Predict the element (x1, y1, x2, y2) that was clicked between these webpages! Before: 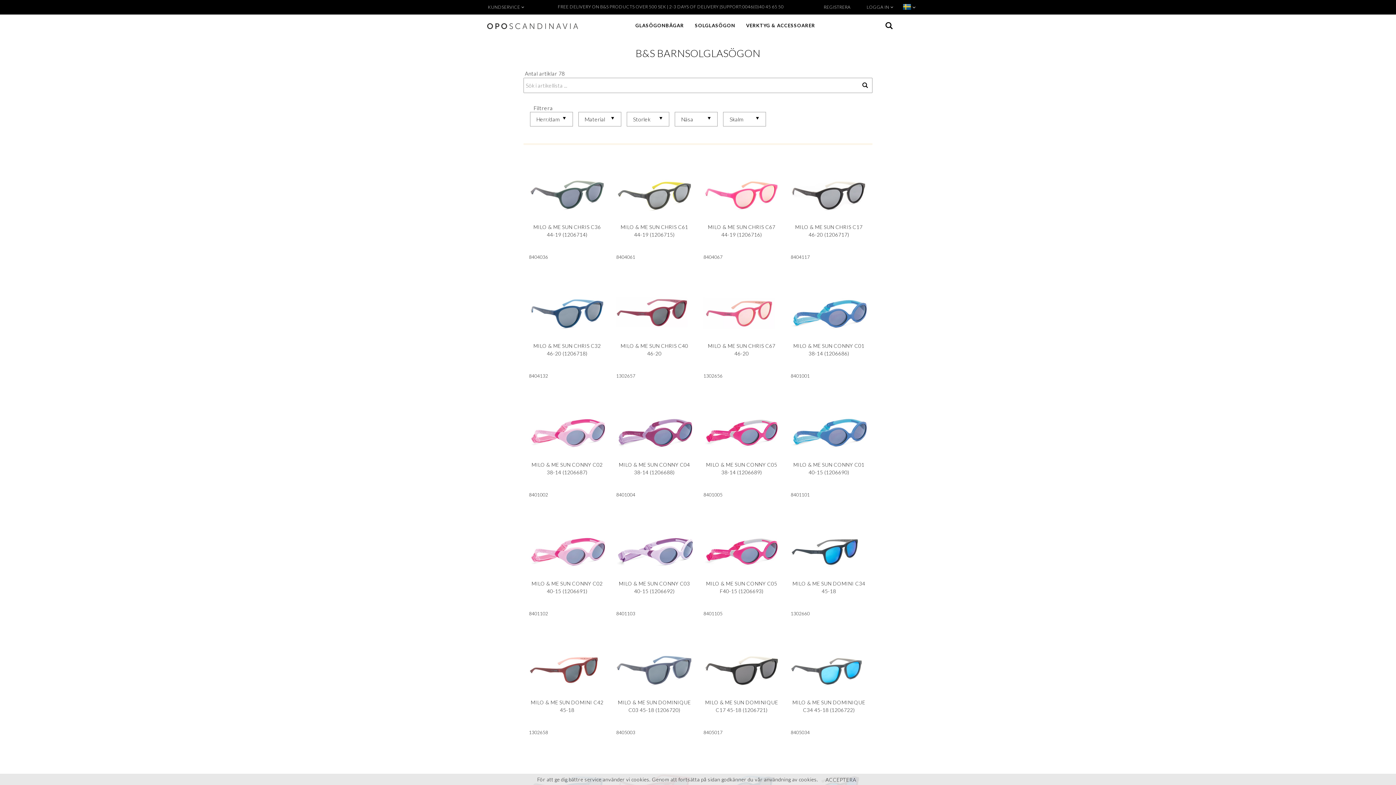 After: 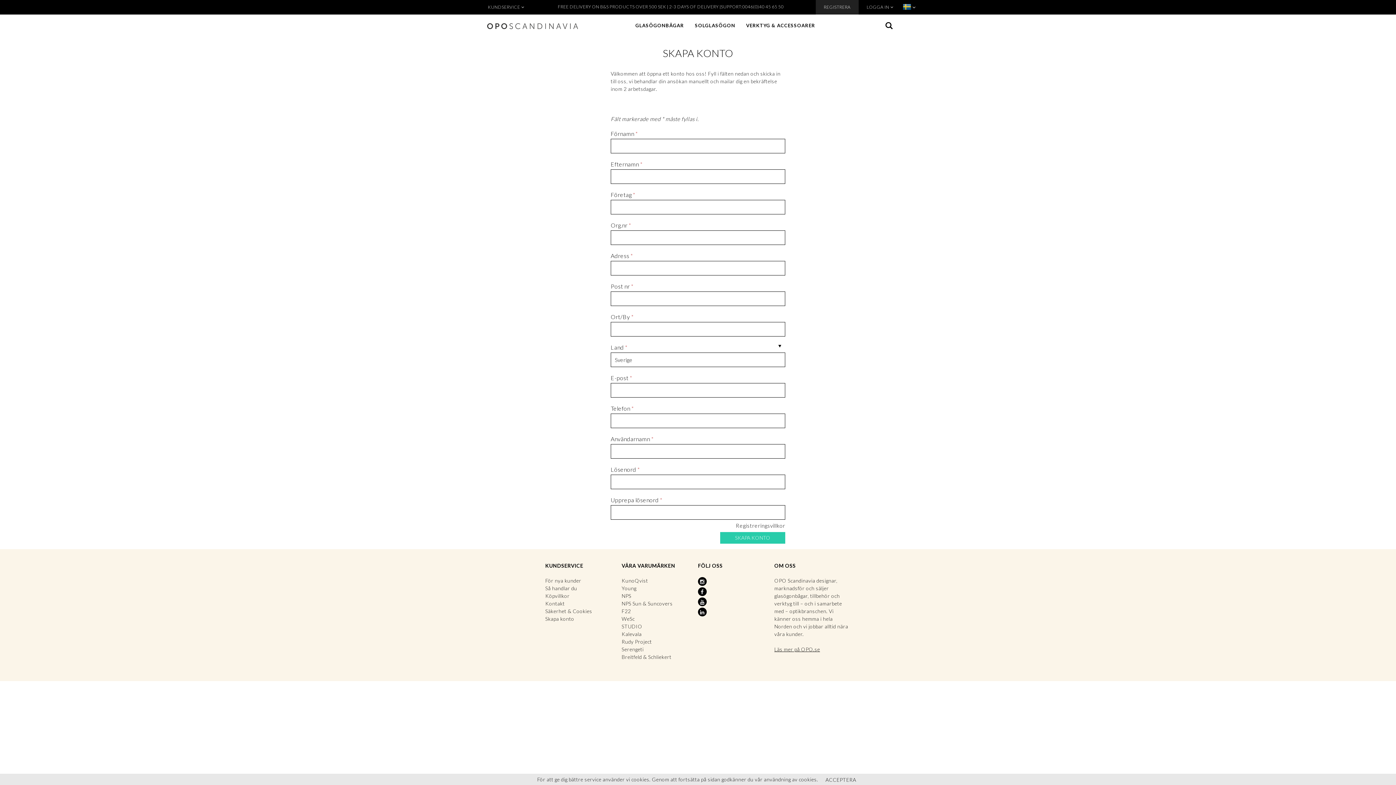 Action: label: REGISTRERA bbox: (815, 0, 858, 14)